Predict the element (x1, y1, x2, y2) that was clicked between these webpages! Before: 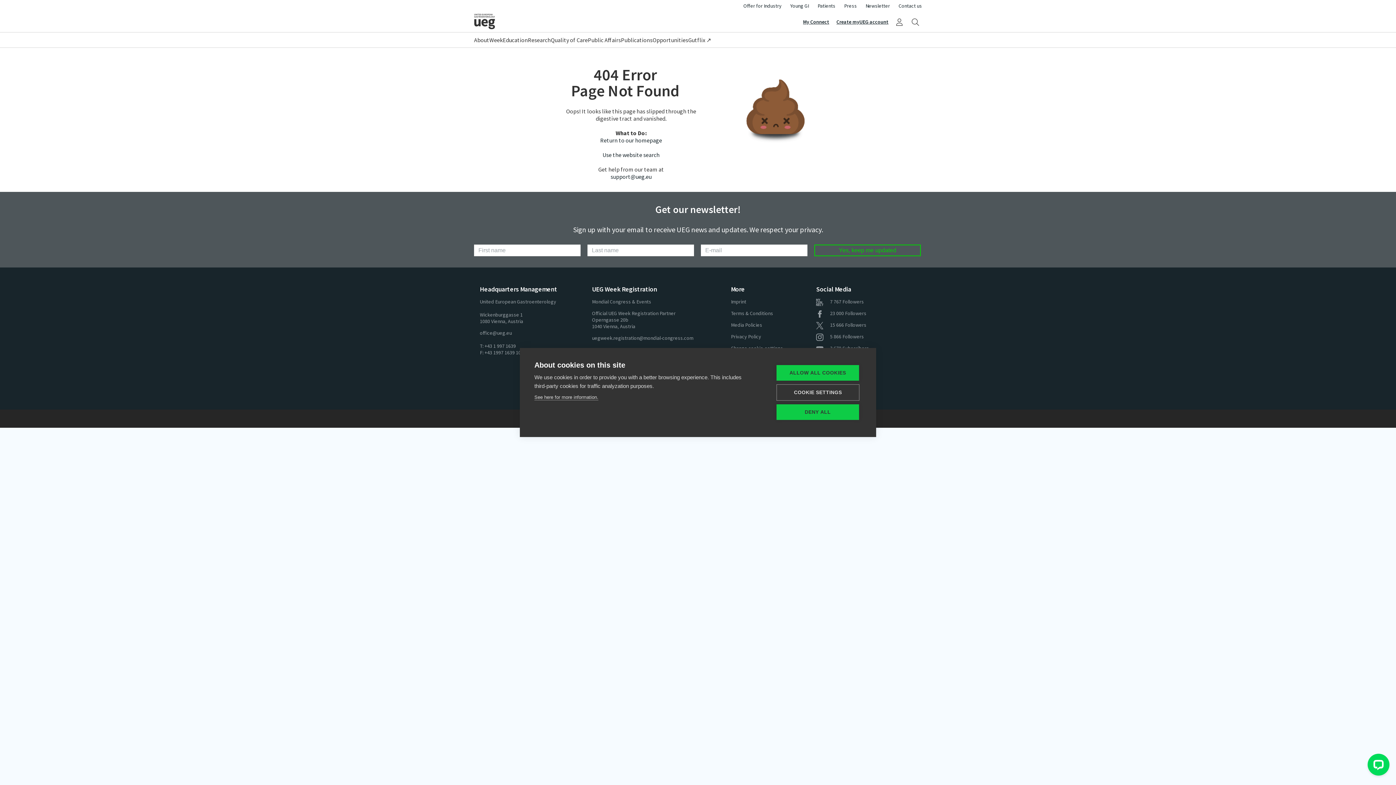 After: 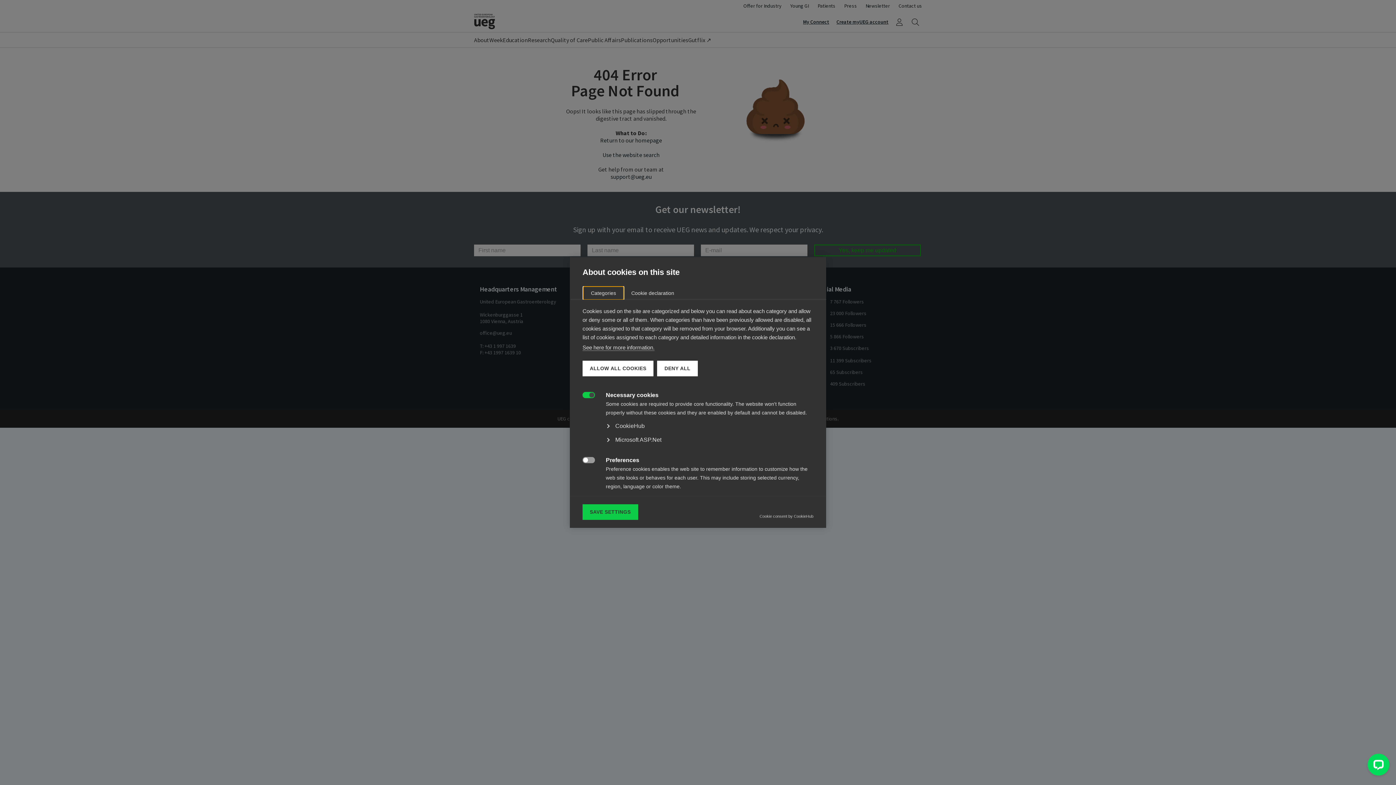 Action: bbox: (776, 384, 859, 400) label: COOKIE SETTINGS